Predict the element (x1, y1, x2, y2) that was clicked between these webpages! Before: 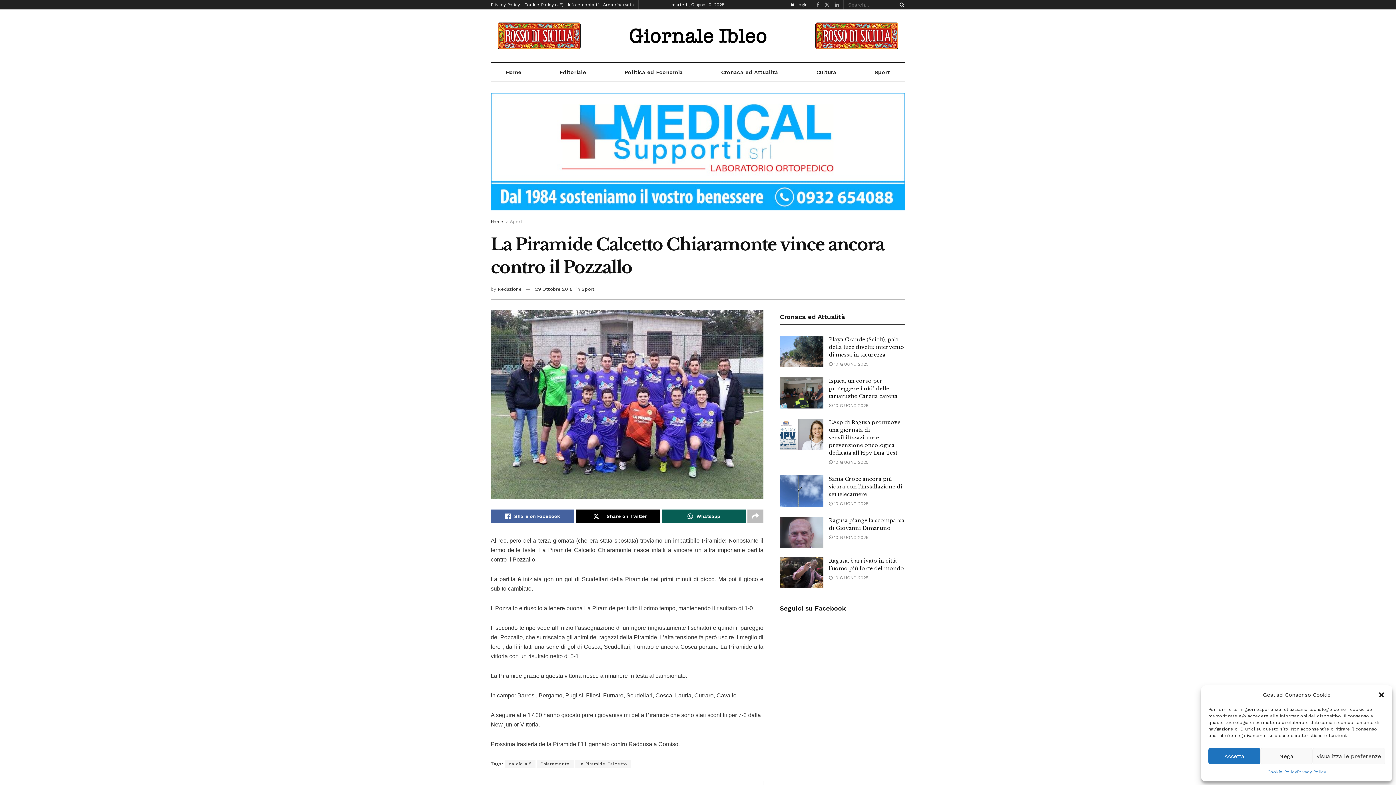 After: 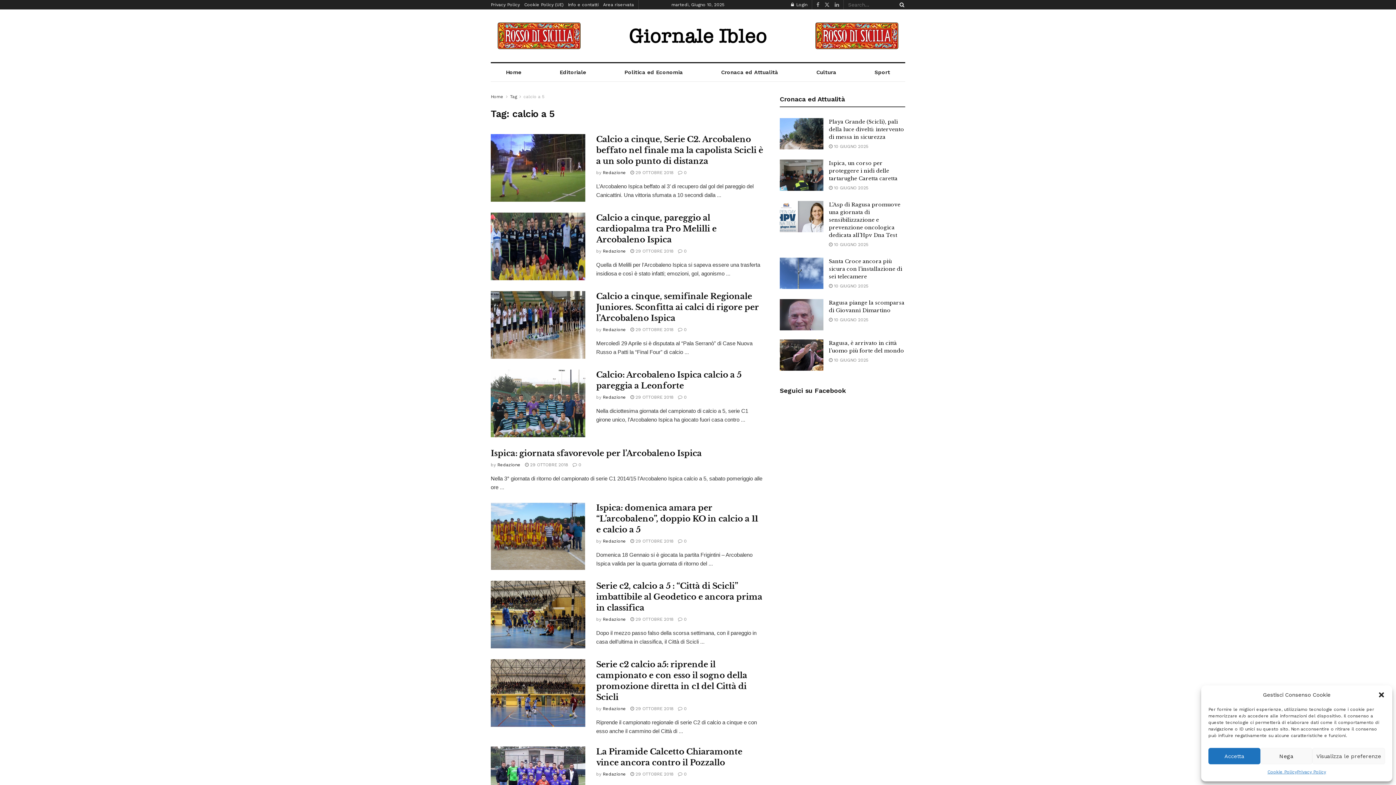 Action: bbox: (505, 760, 535, 768) label: calcio a 5